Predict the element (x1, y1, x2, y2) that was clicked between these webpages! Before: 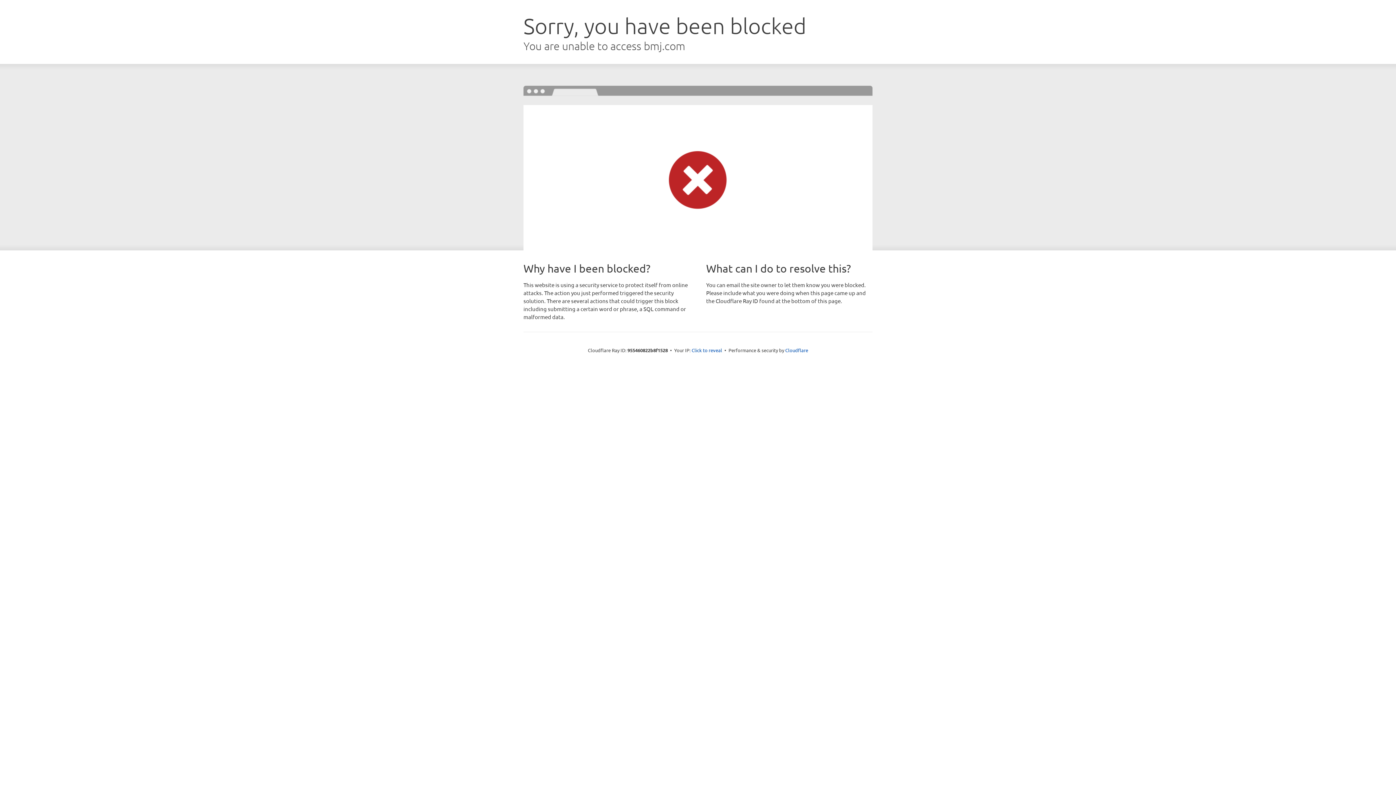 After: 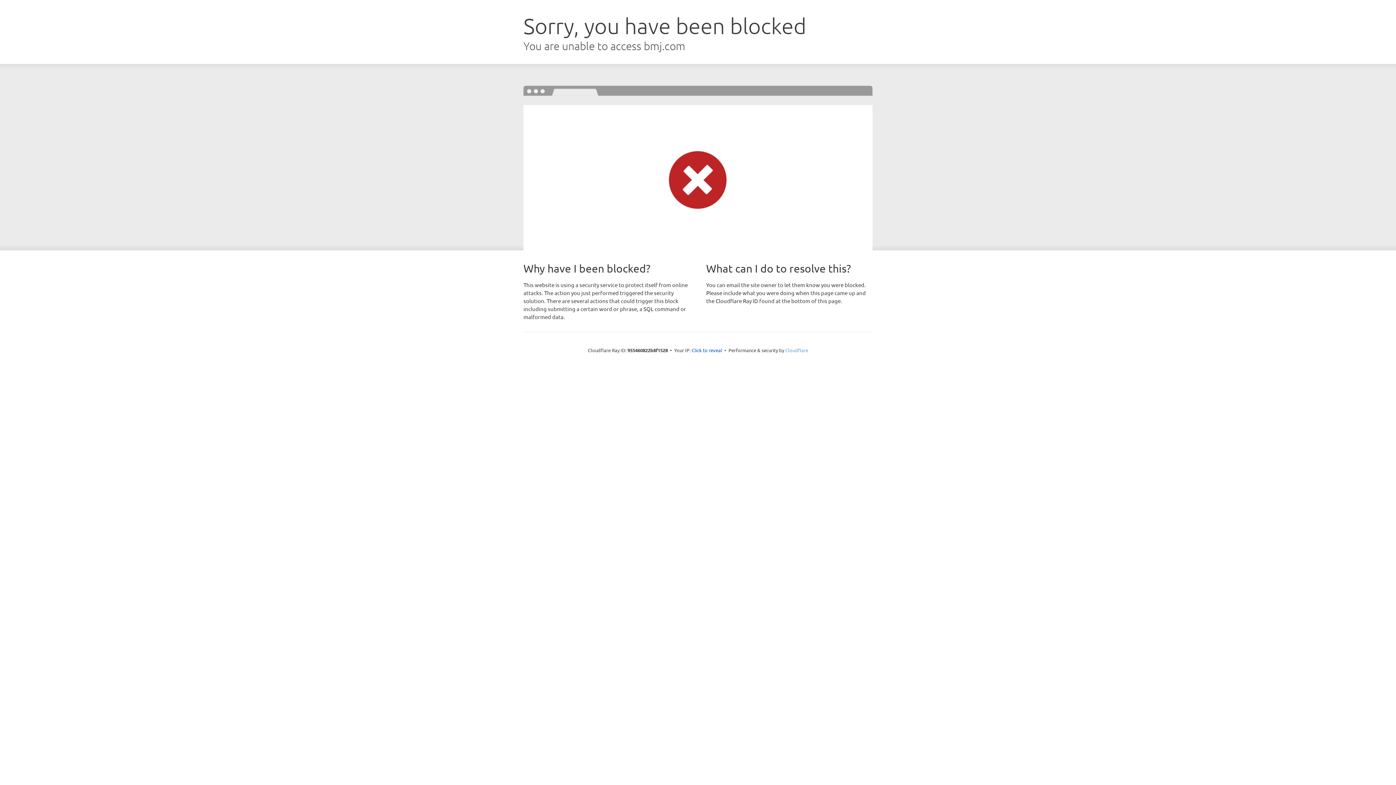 Action: bbox: (785, 347, 808, 353) label: Cloudflare